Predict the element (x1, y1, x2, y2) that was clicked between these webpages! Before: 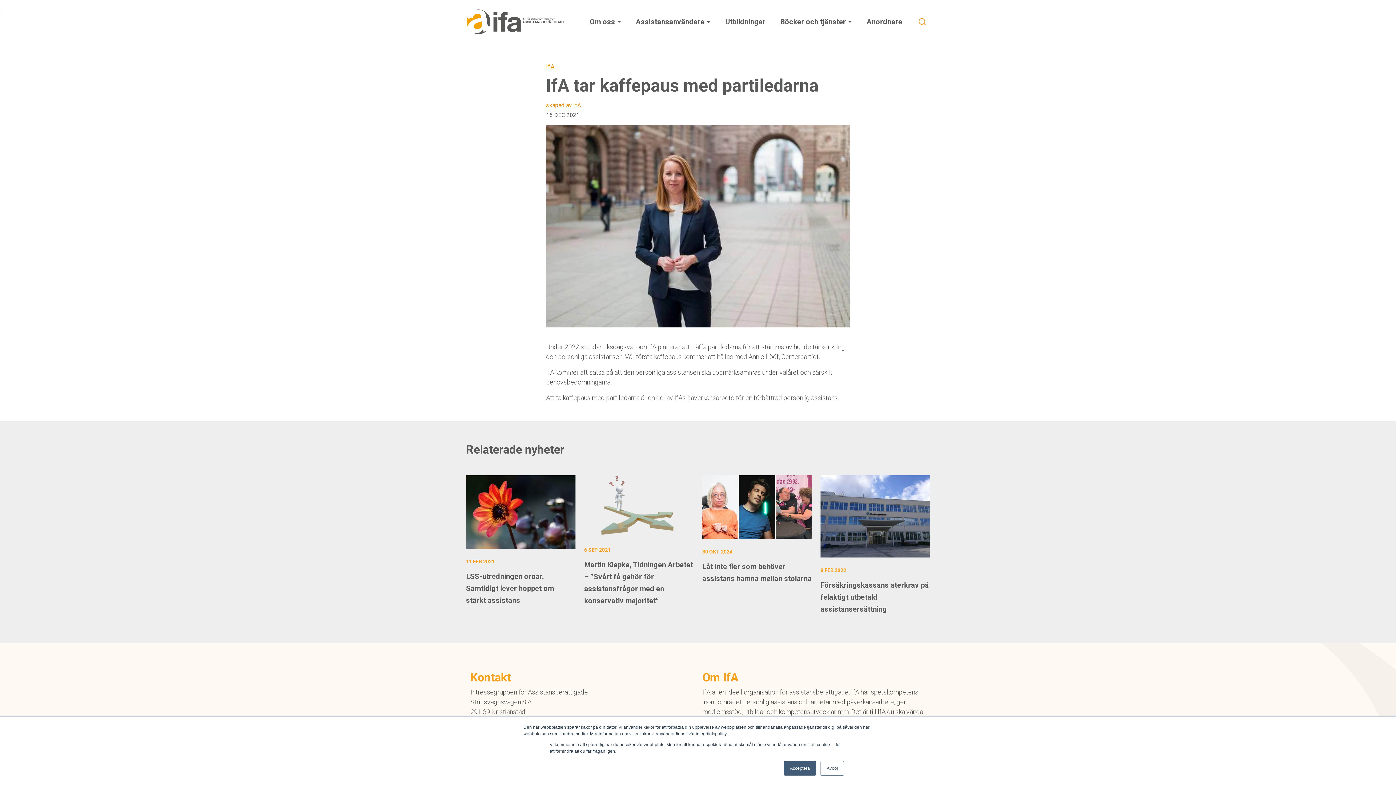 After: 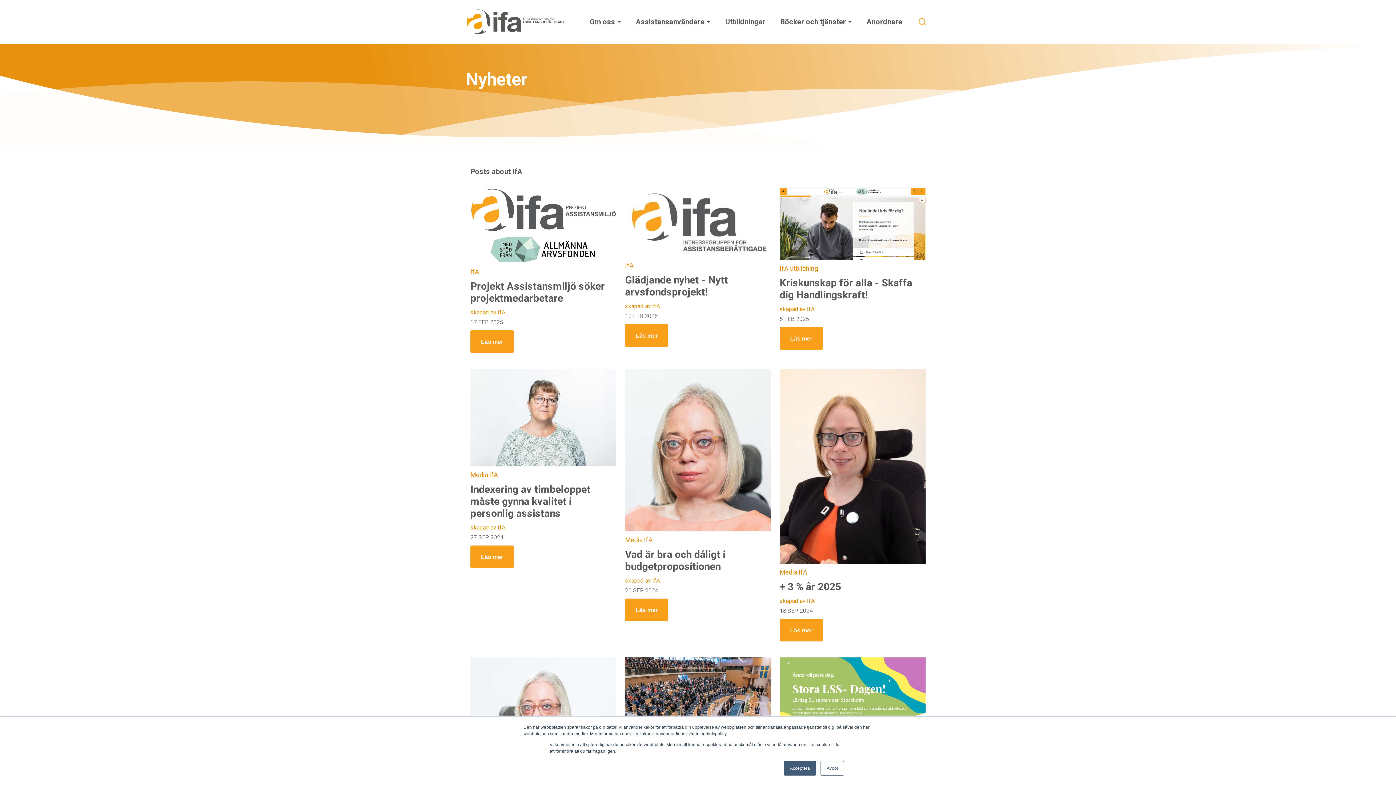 Action: bbox: (546, 62, 554, 70) label: IfA